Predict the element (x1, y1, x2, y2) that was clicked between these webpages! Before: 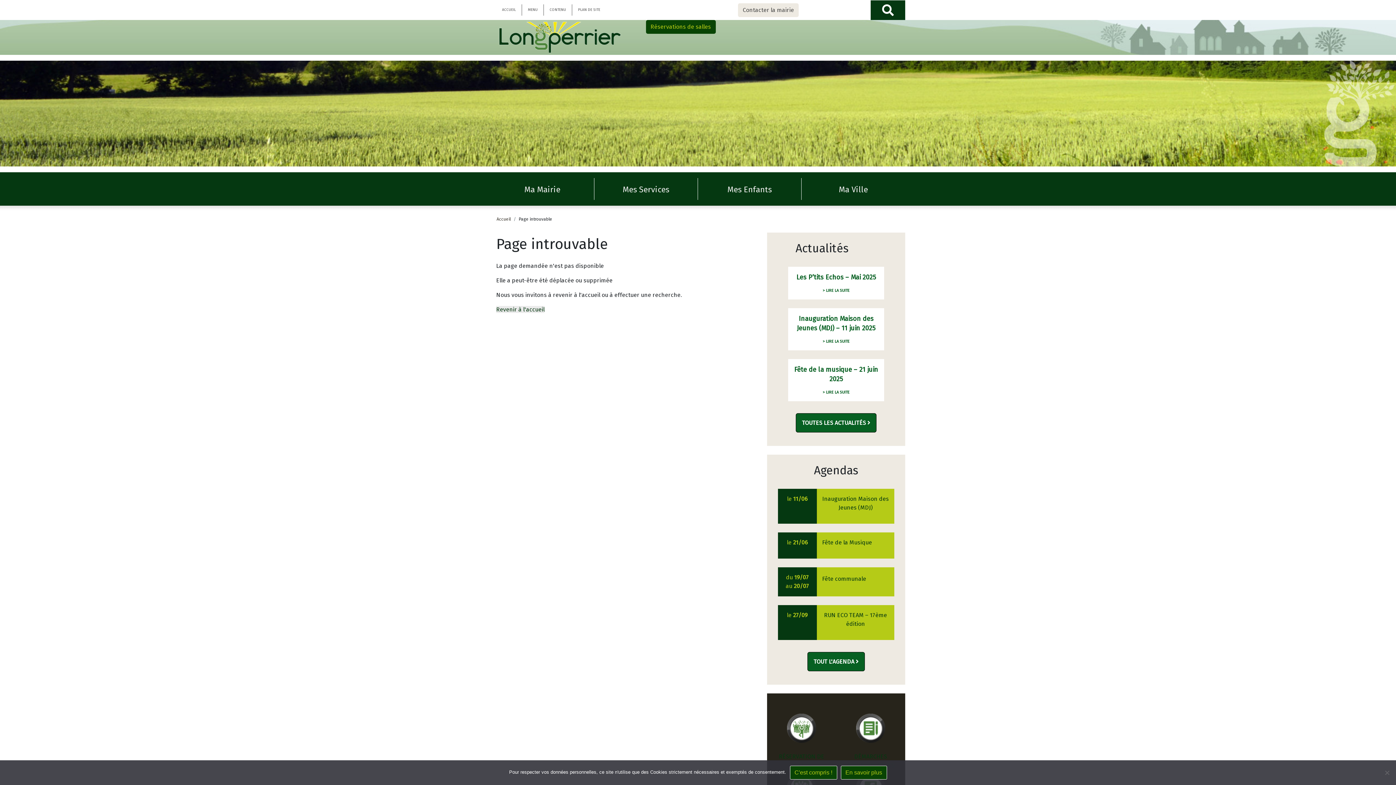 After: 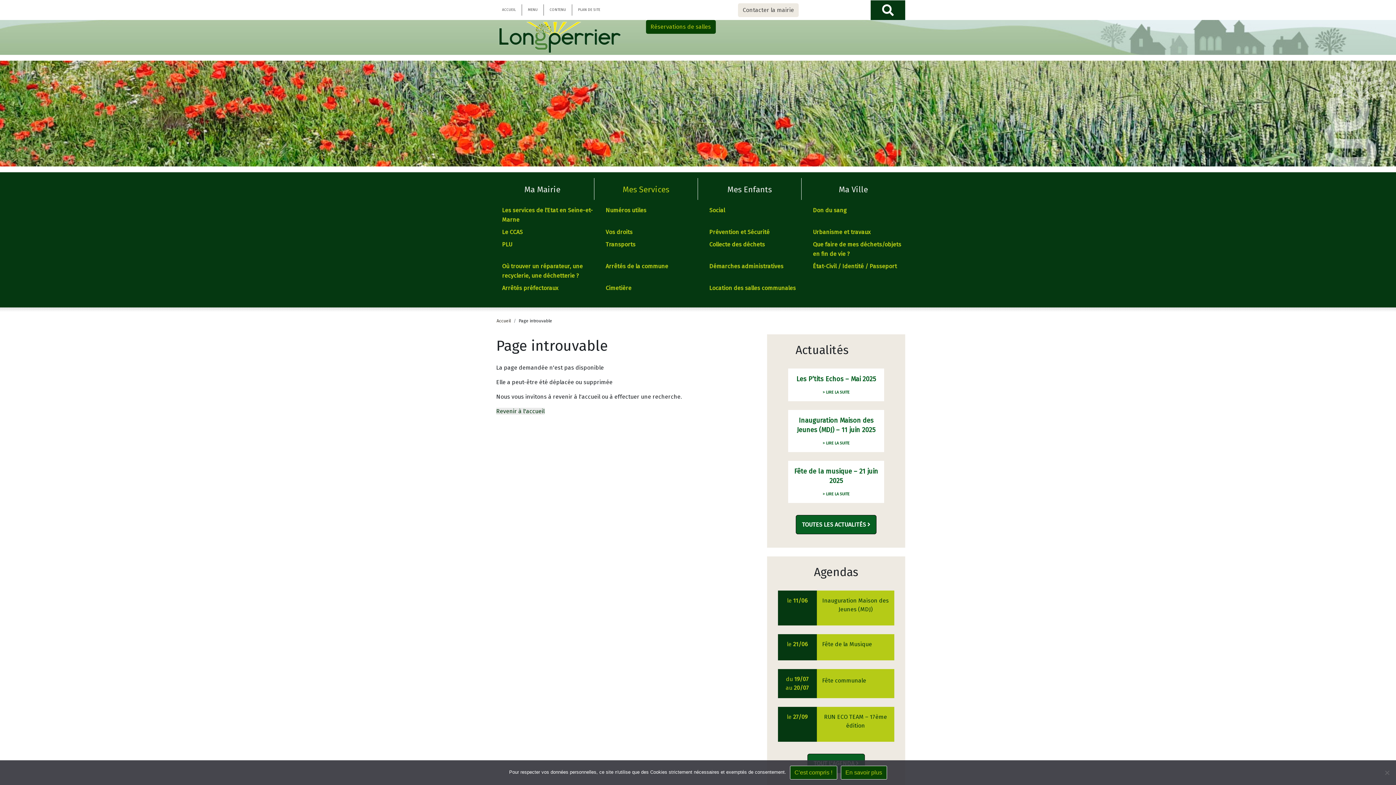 Action: label: Mes Services bbox: (594, 183, 697, 200)